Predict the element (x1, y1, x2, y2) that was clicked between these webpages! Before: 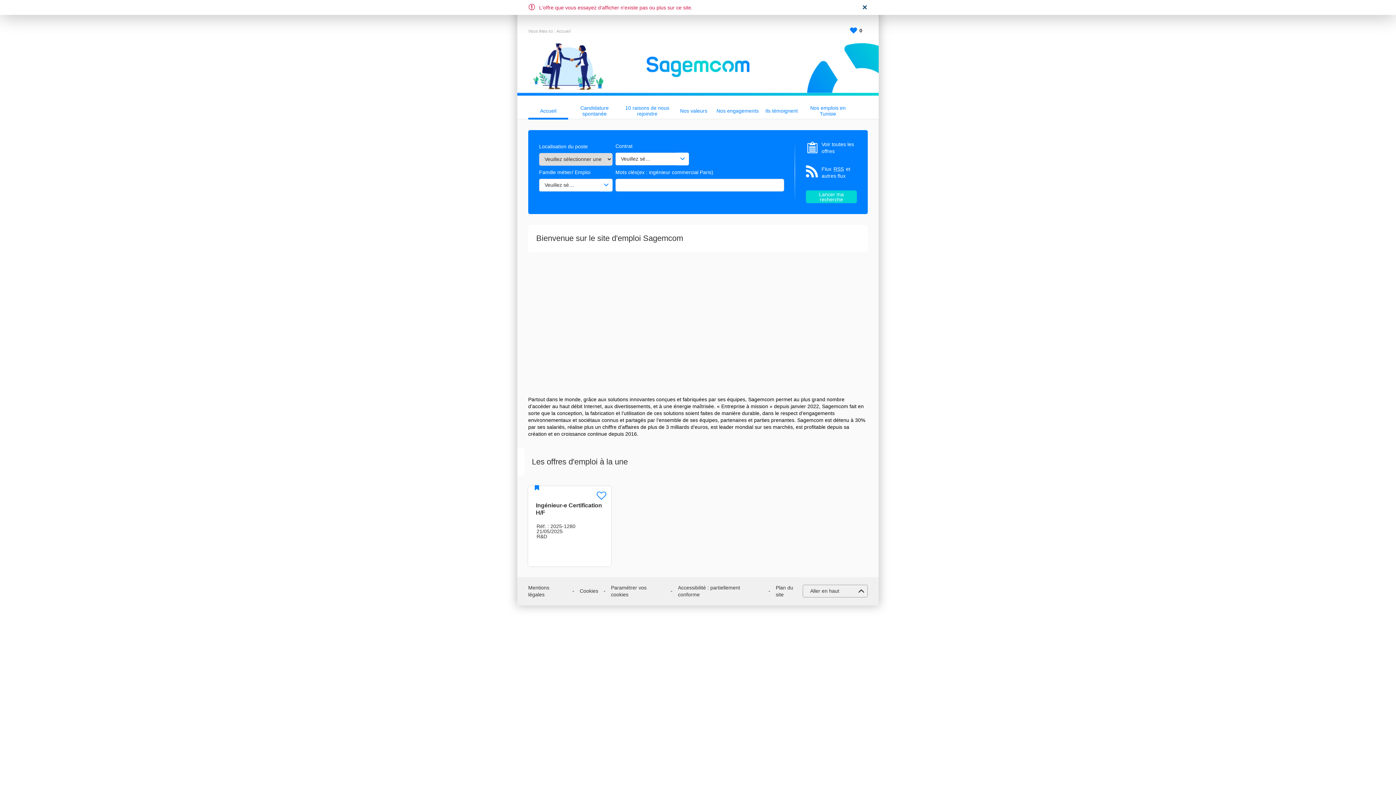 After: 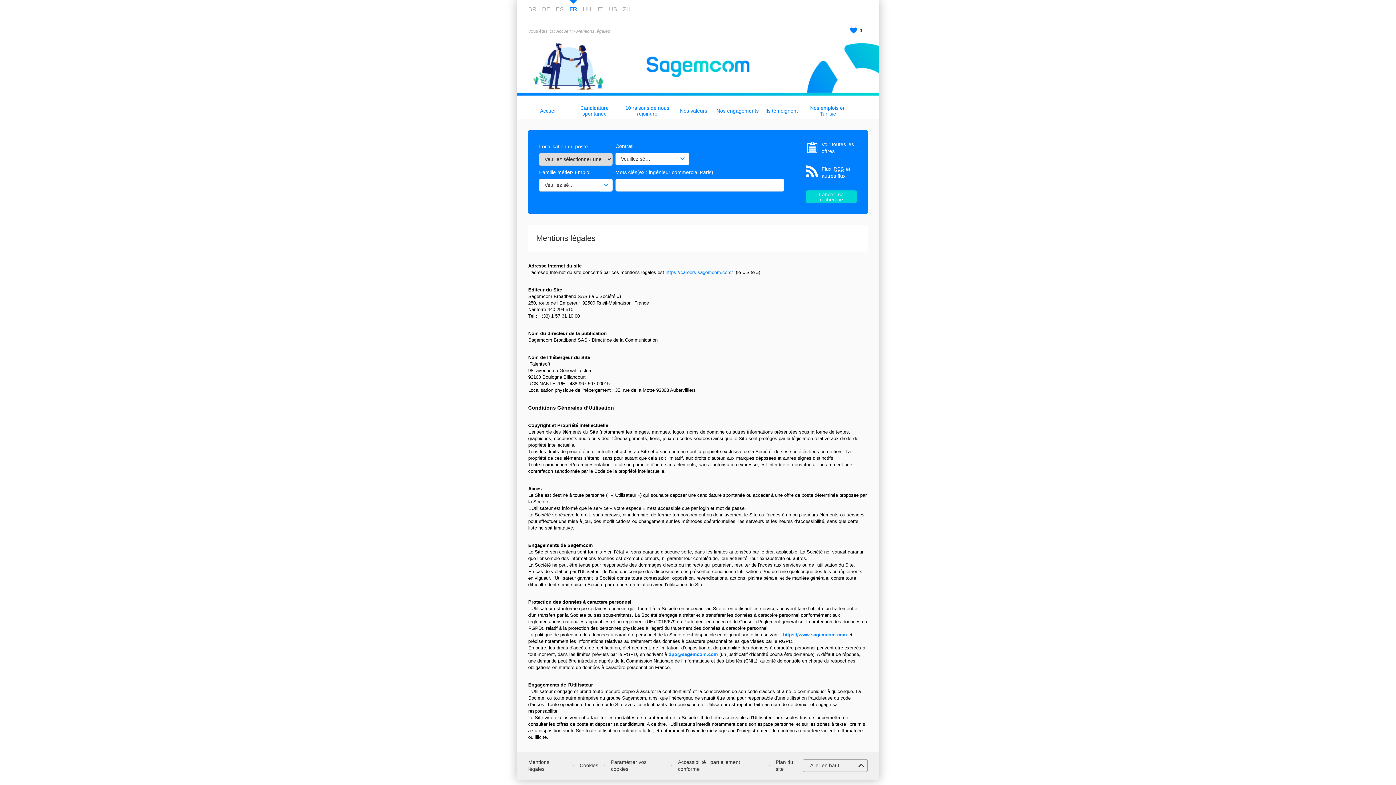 Action: label: Mentions légales bbox: (528, 584, 567, 598)